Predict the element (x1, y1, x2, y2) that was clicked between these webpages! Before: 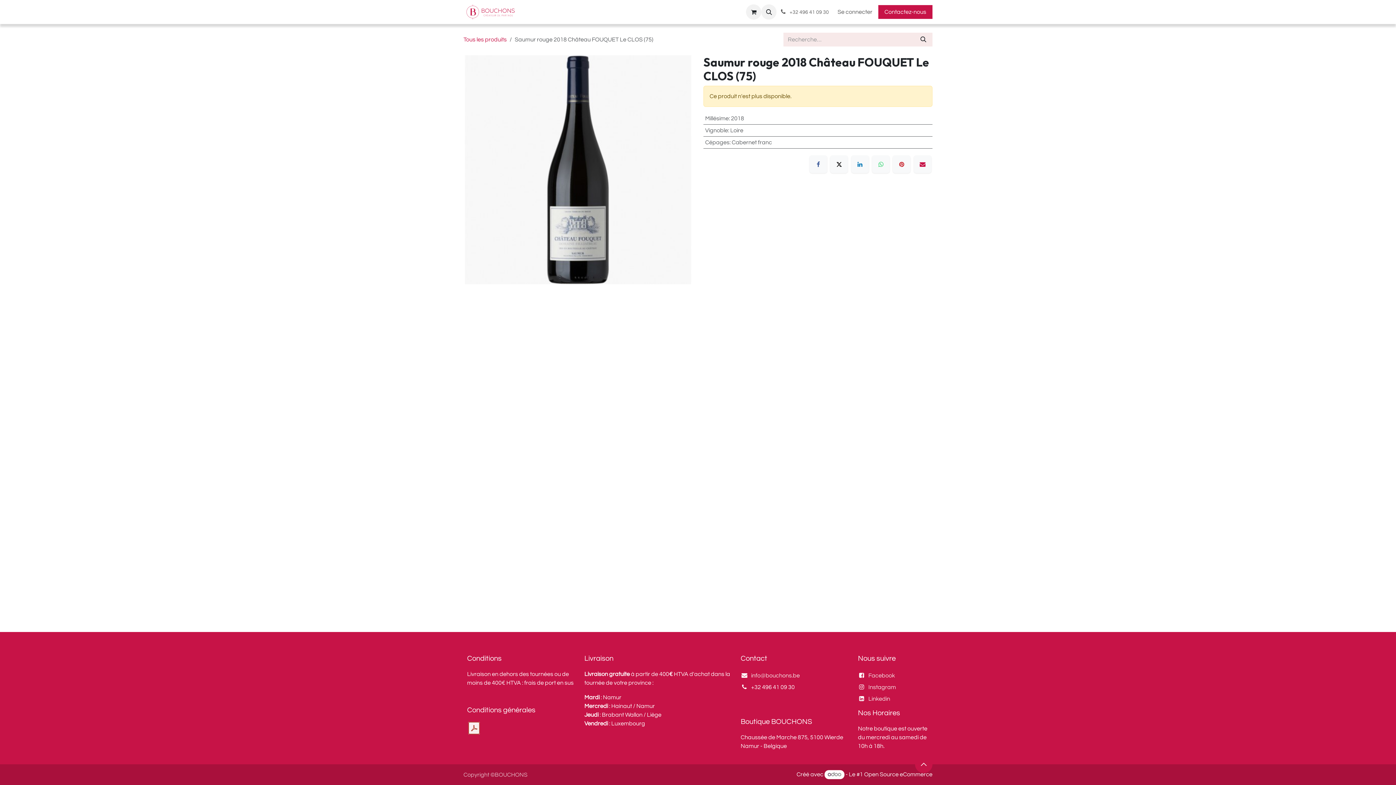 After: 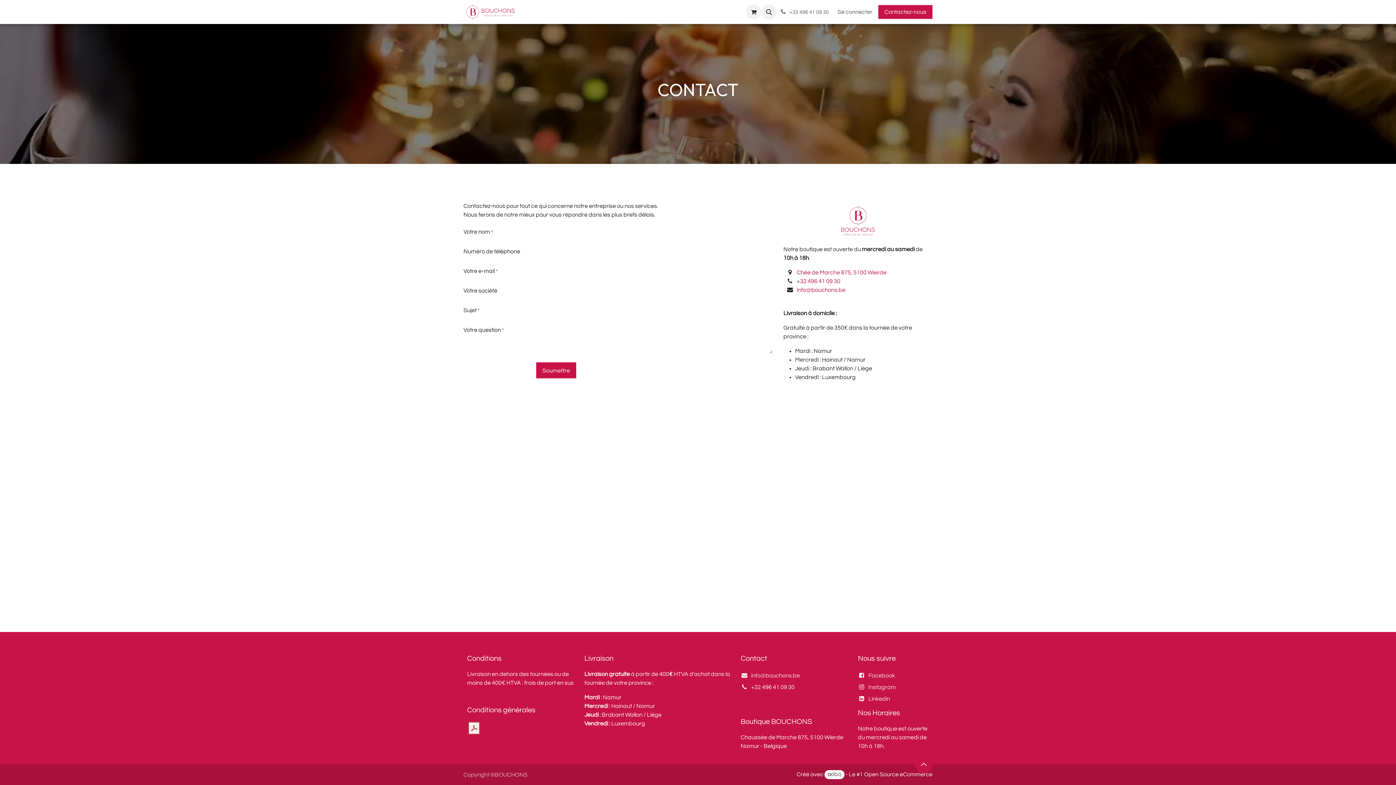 Action: label: Contactez-nous bbox: (878, 5, 932, 18)